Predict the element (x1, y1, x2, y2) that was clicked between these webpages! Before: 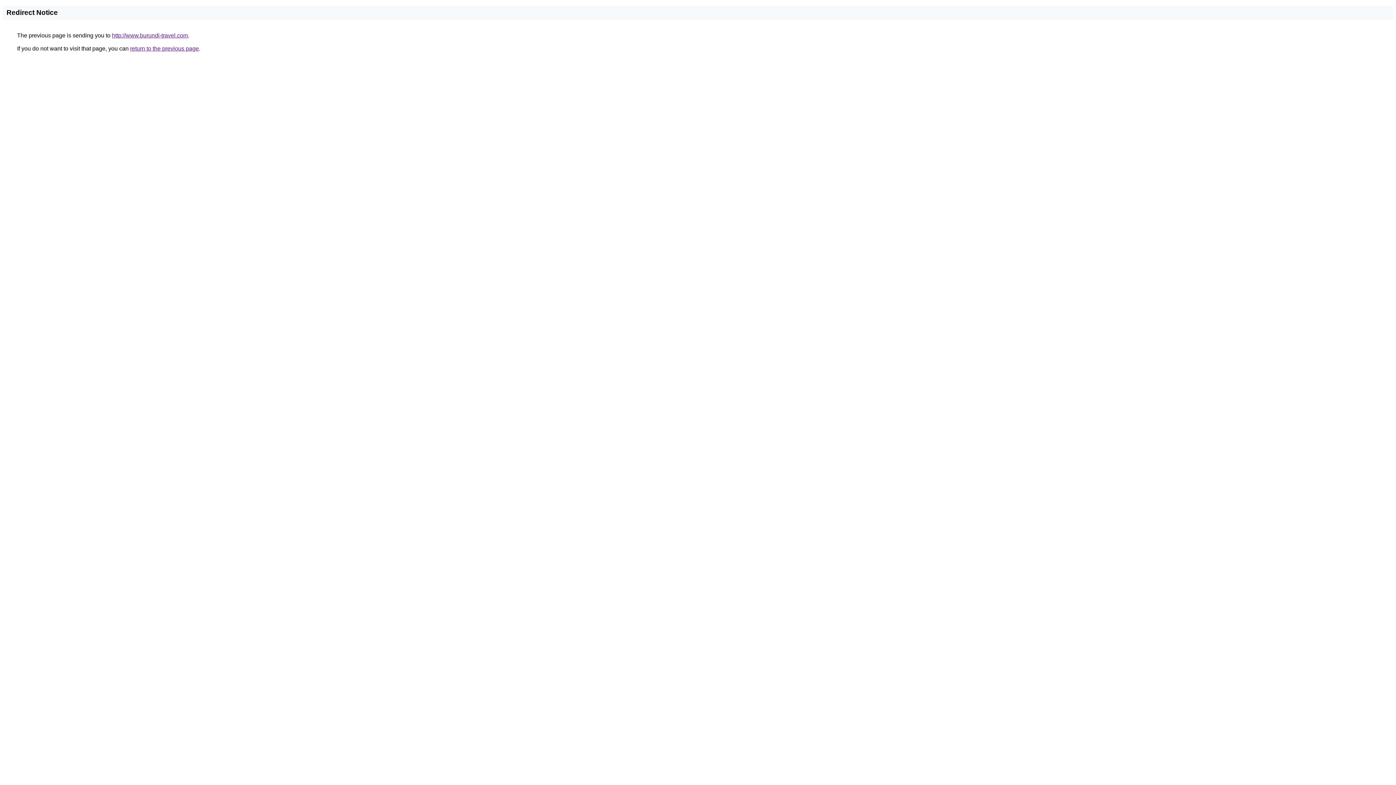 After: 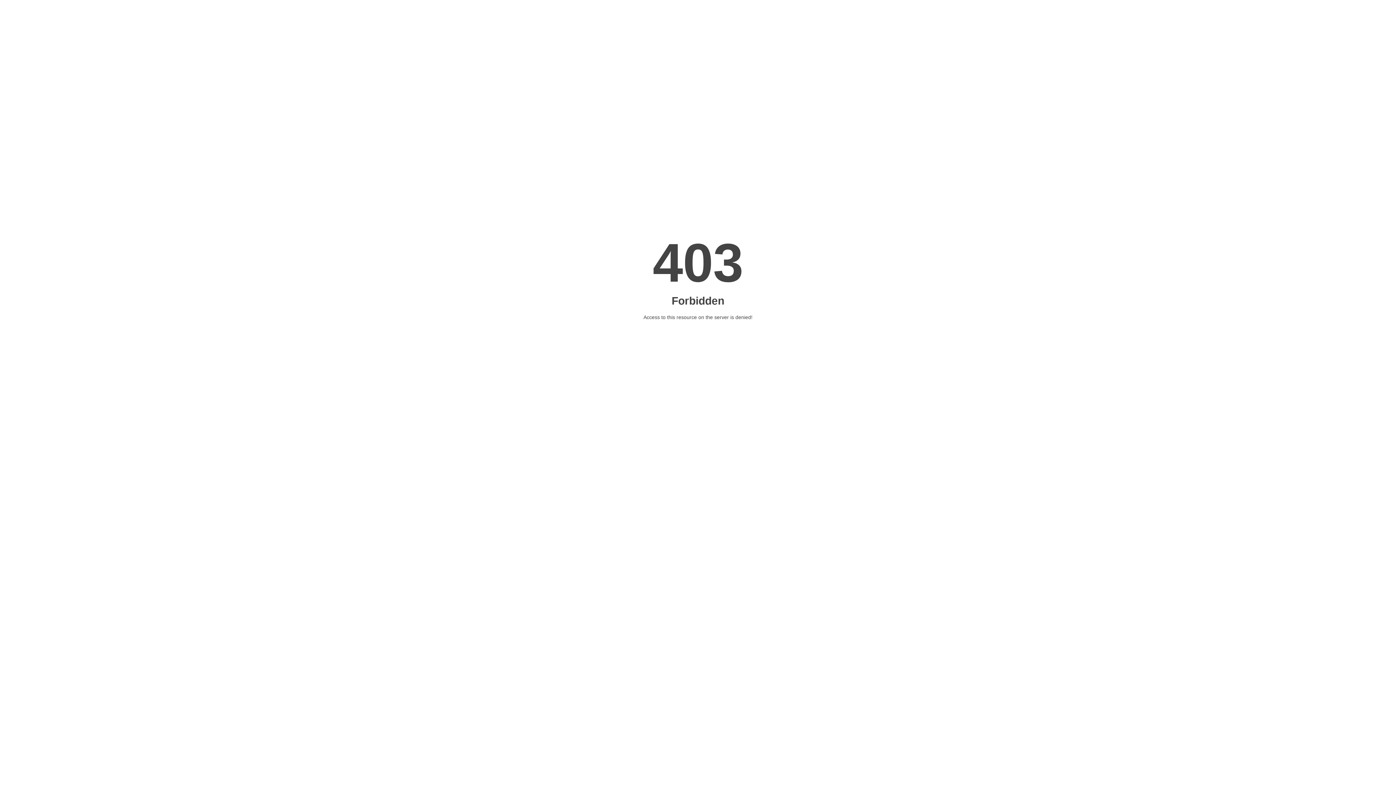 Action: label: http://www.burundi-travel.com bbox: (112, 32, 188, 38)